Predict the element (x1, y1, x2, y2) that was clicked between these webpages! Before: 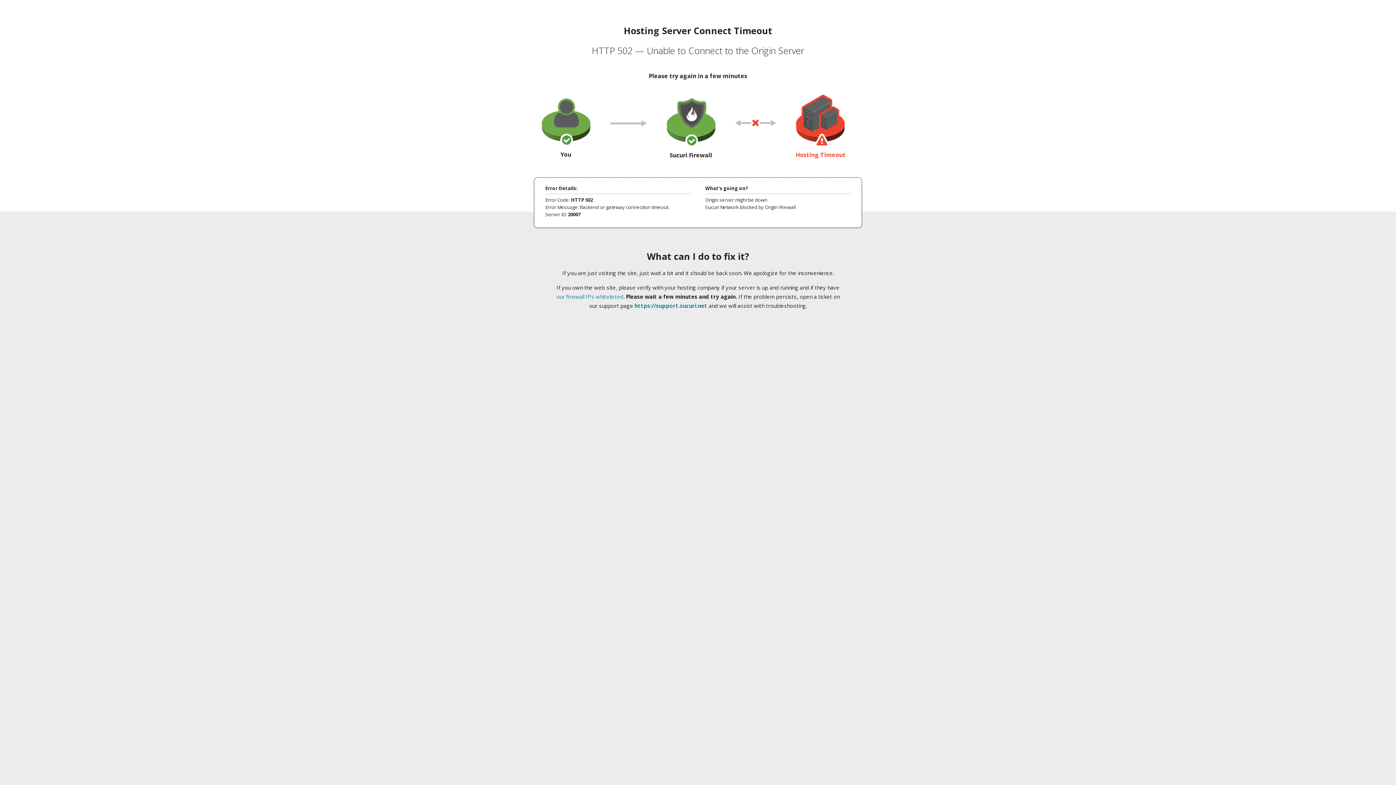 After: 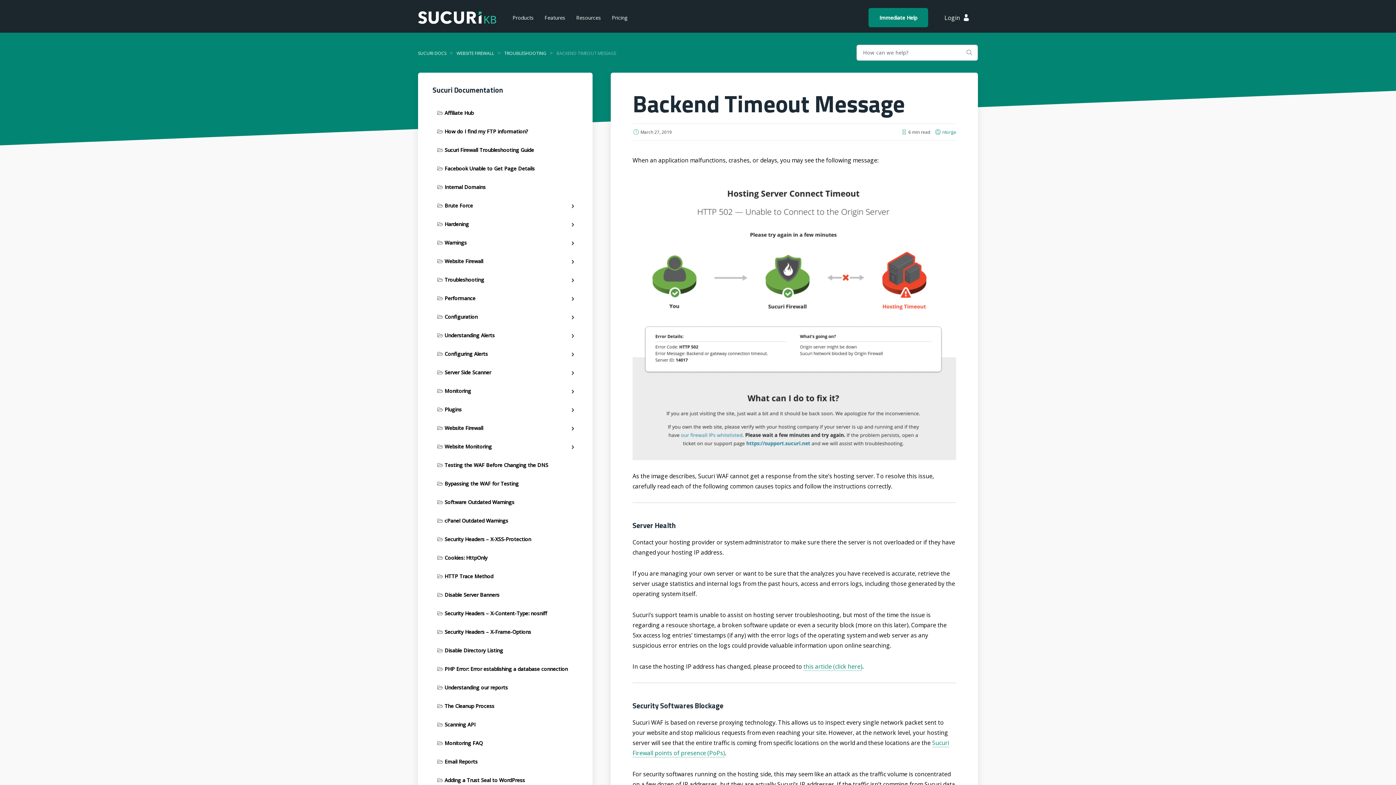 Action: label: our firewall IPs whitelisted bbox: (556, 293, 623, 300)